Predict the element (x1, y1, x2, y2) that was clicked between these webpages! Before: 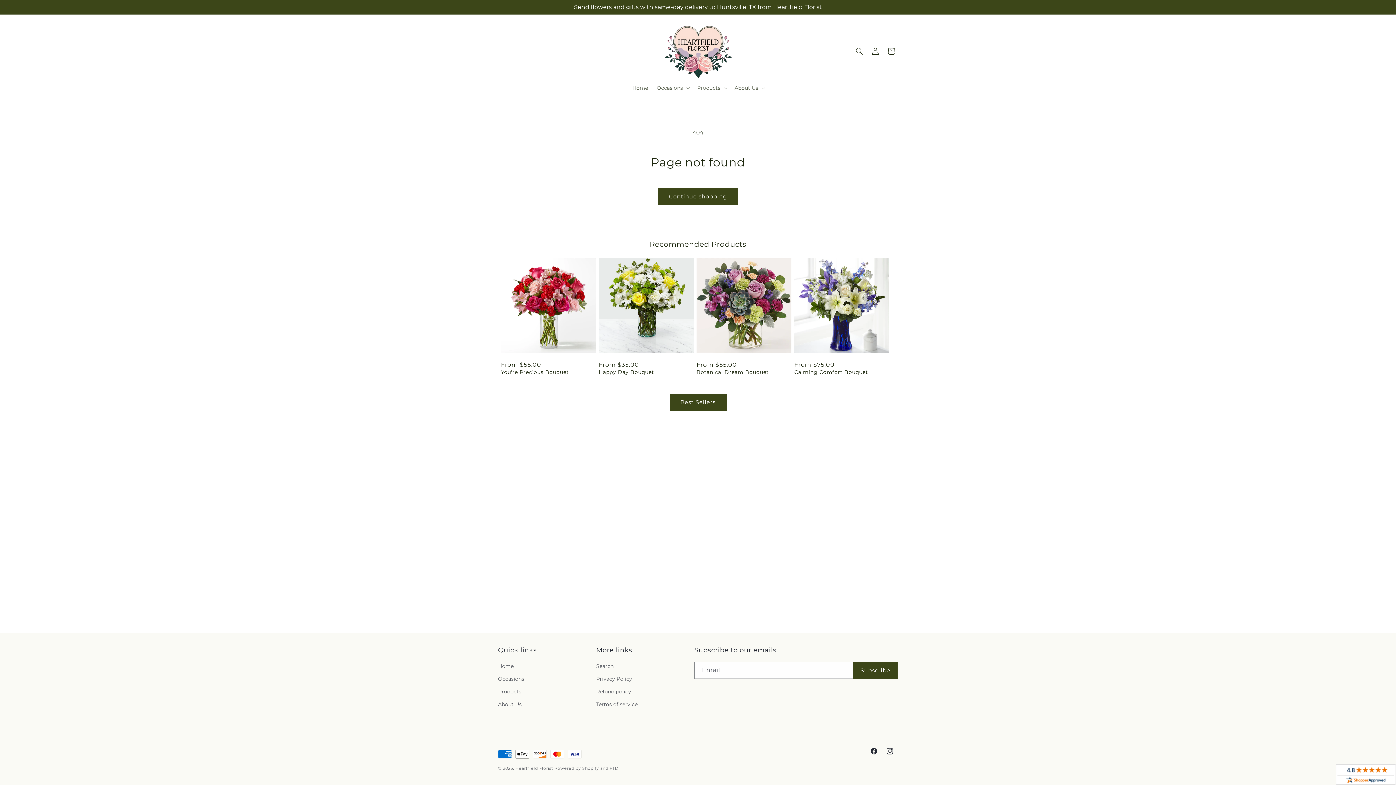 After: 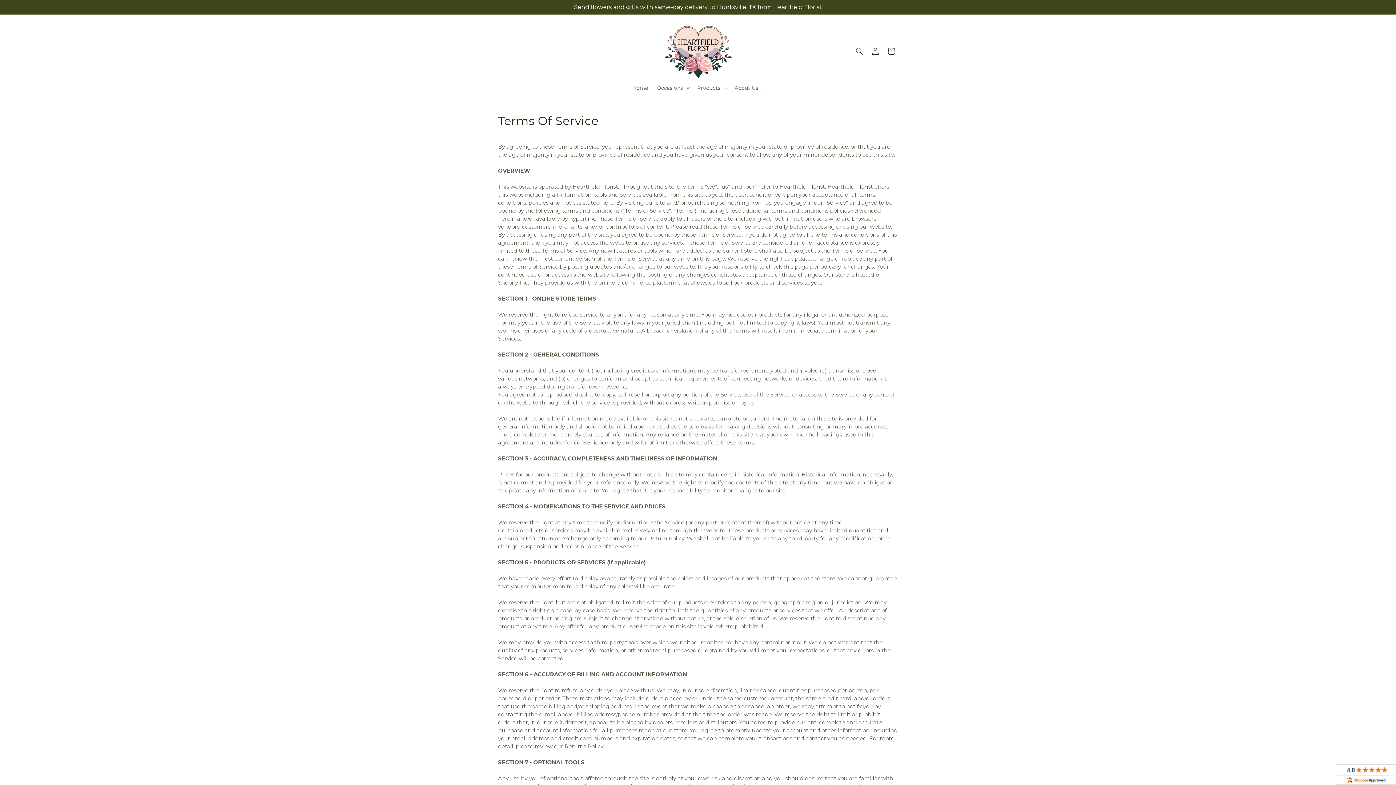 Action: bbox: (596, 698, 637, 711) label: Terms of service